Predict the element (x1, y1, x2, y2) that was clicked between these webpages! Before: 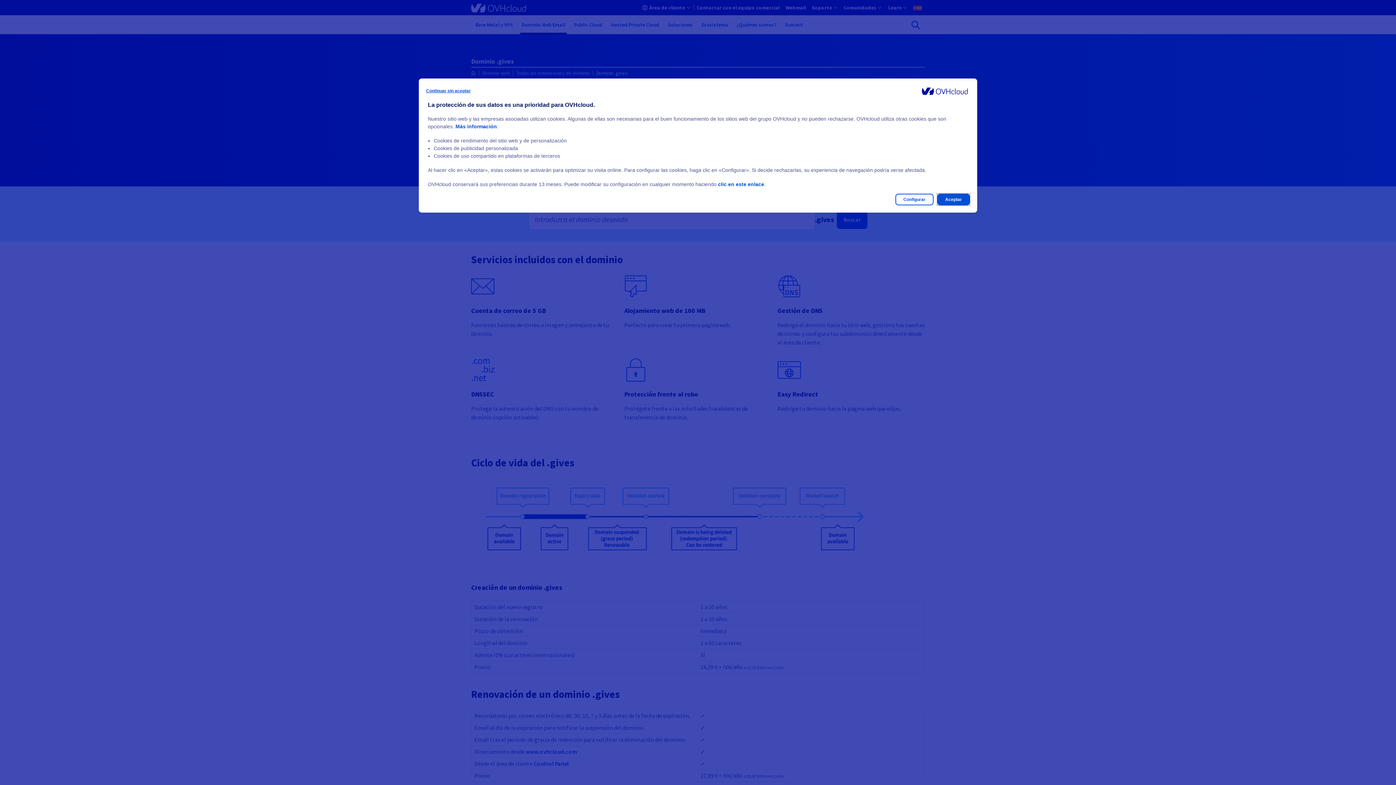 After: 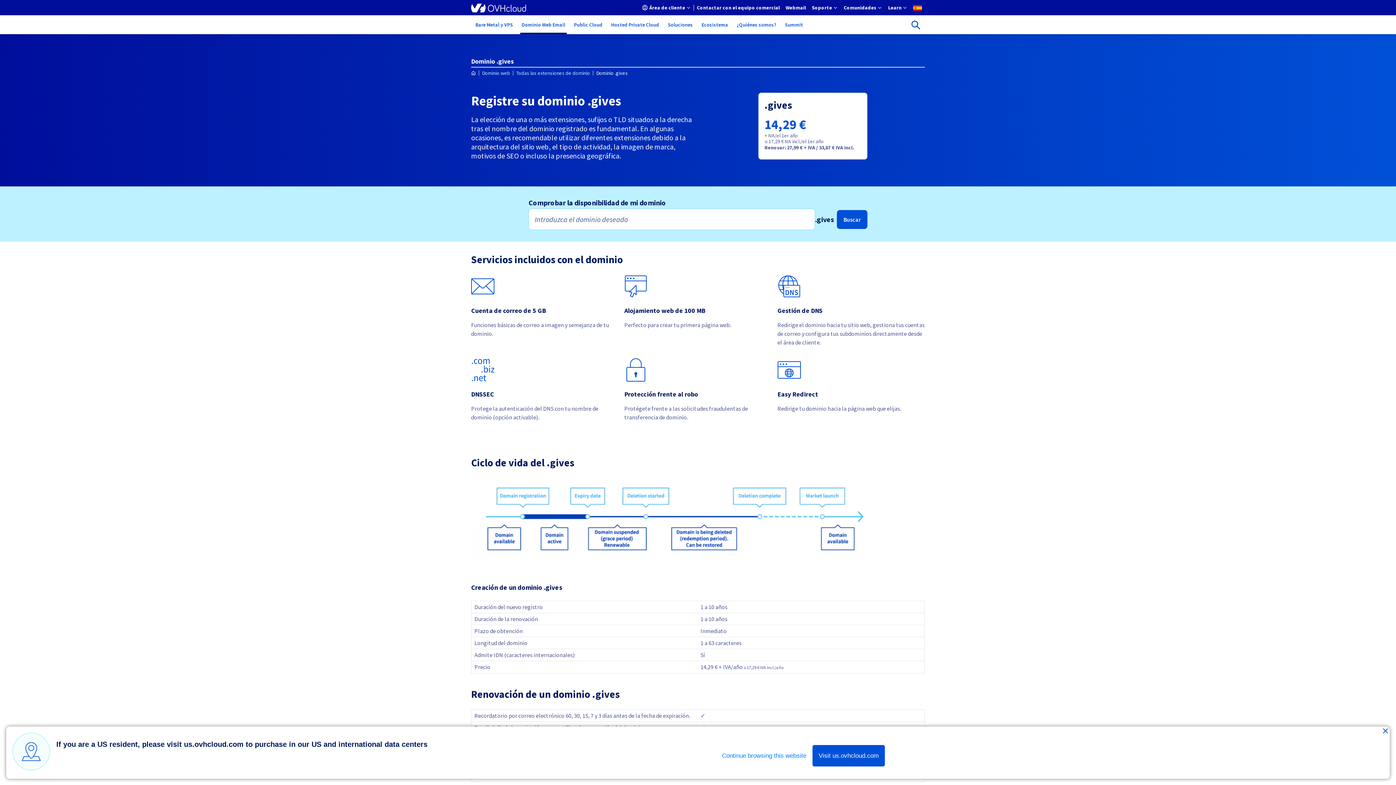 Action: label: Aceptar bbox: (937, 193, 970, 205)